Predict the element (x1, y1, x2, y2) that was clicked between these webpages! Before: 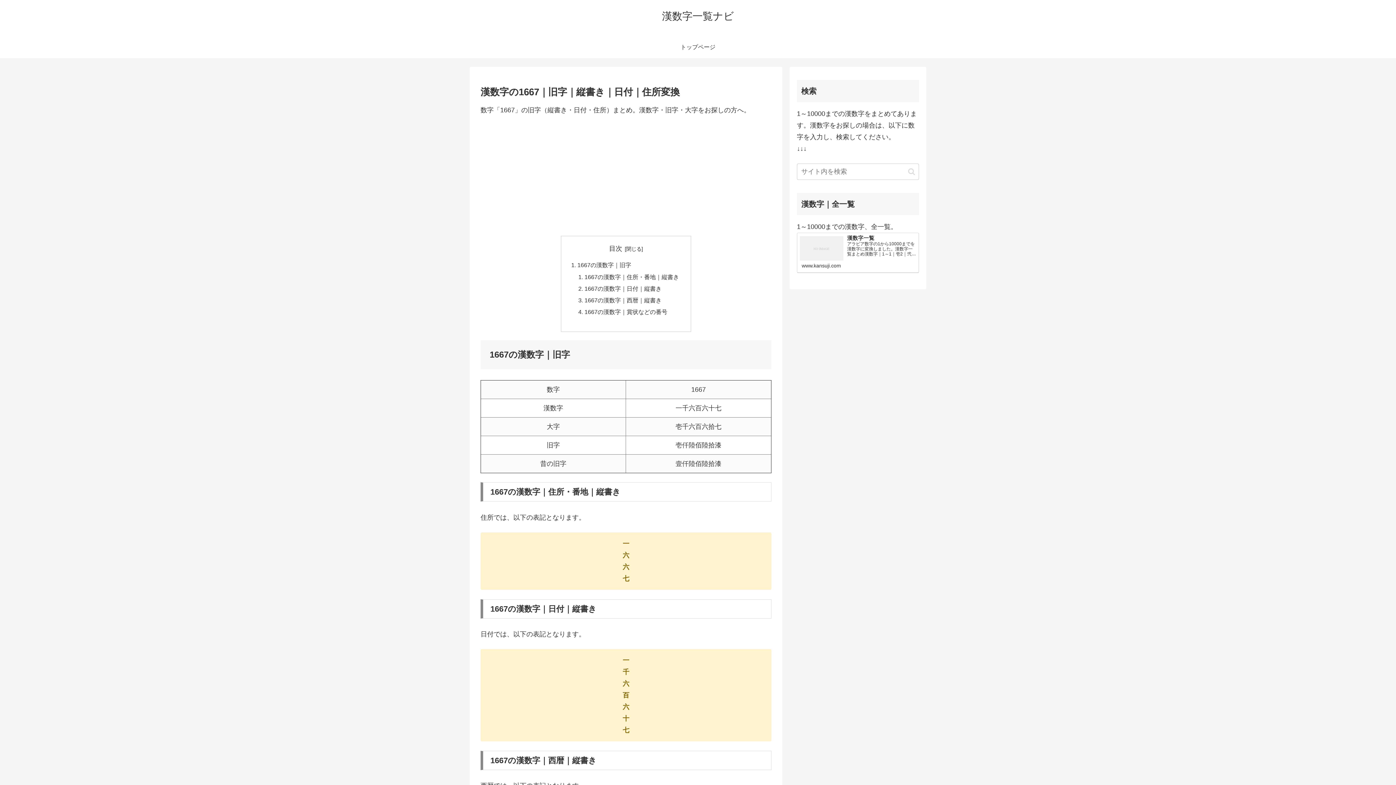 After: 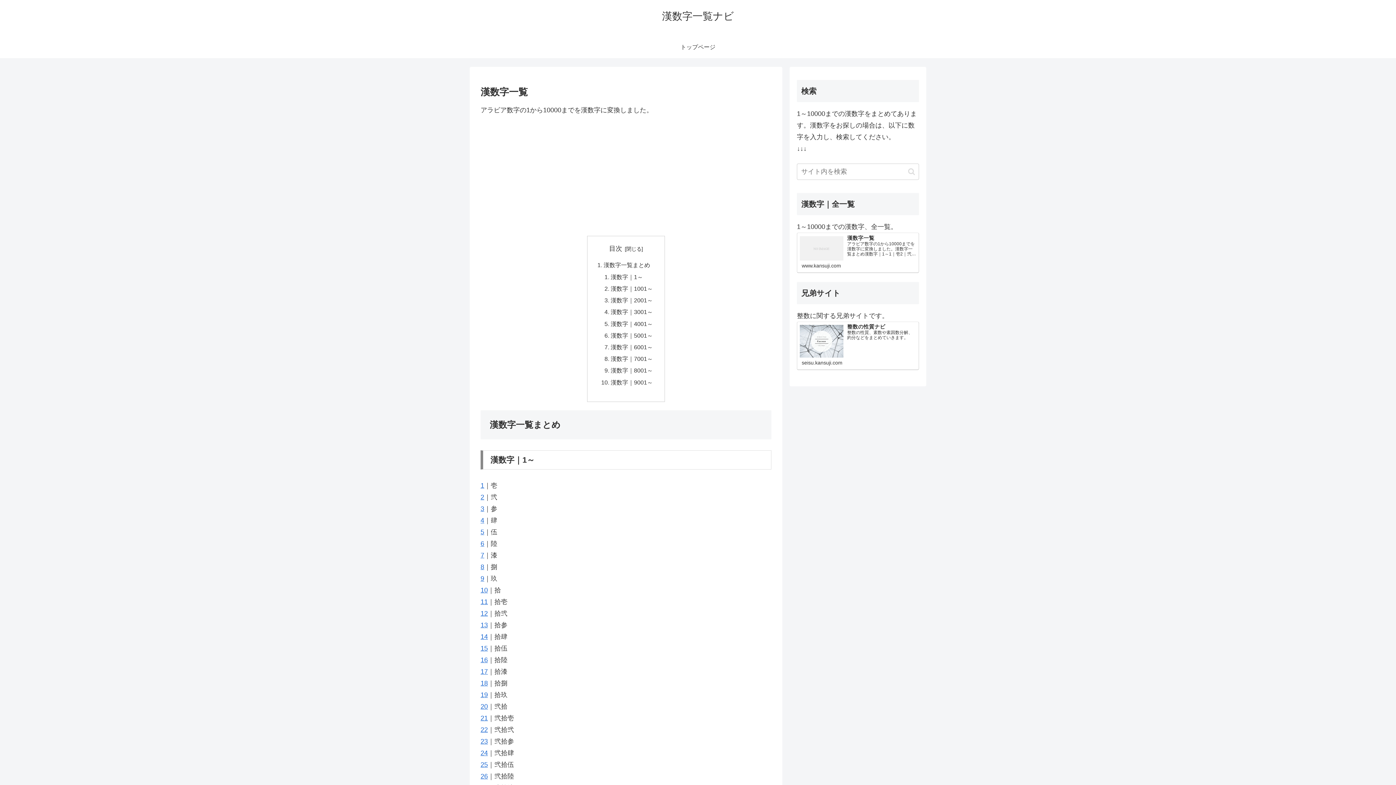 Action: label: トップページ bbox: (666, 36, 730, 58)